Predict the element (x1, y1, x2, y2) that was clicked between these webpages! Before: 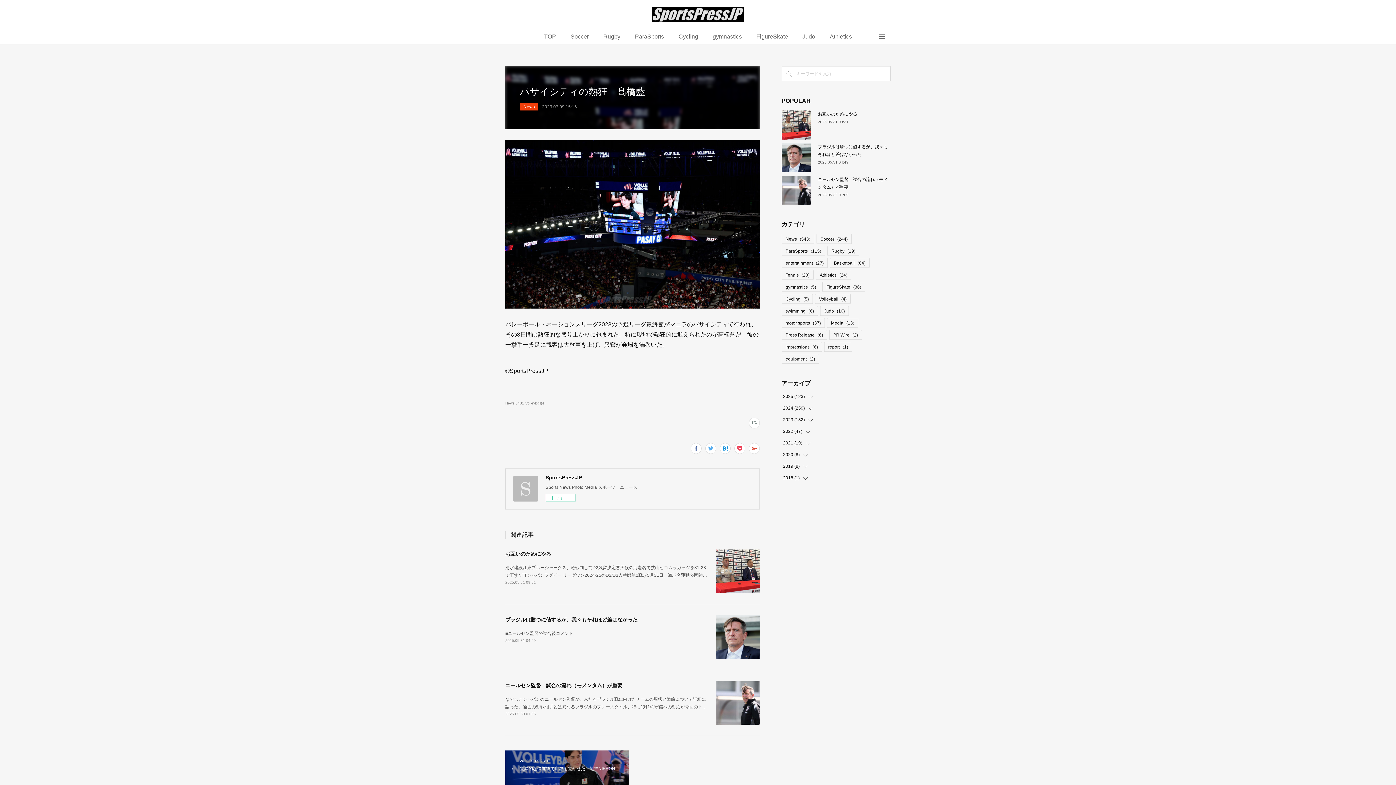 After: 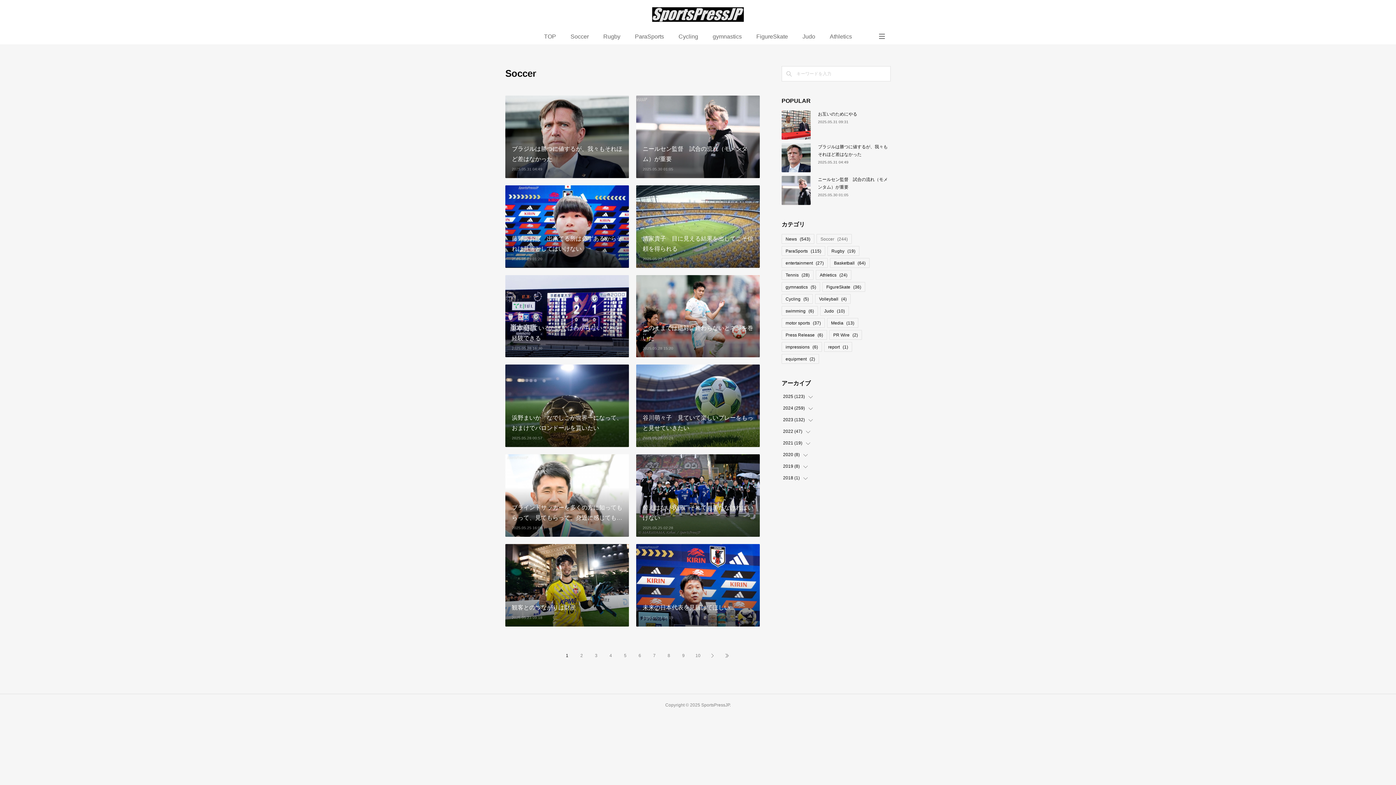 Action: label: Soccer(244) bbox: (817, 234, 851, 243)